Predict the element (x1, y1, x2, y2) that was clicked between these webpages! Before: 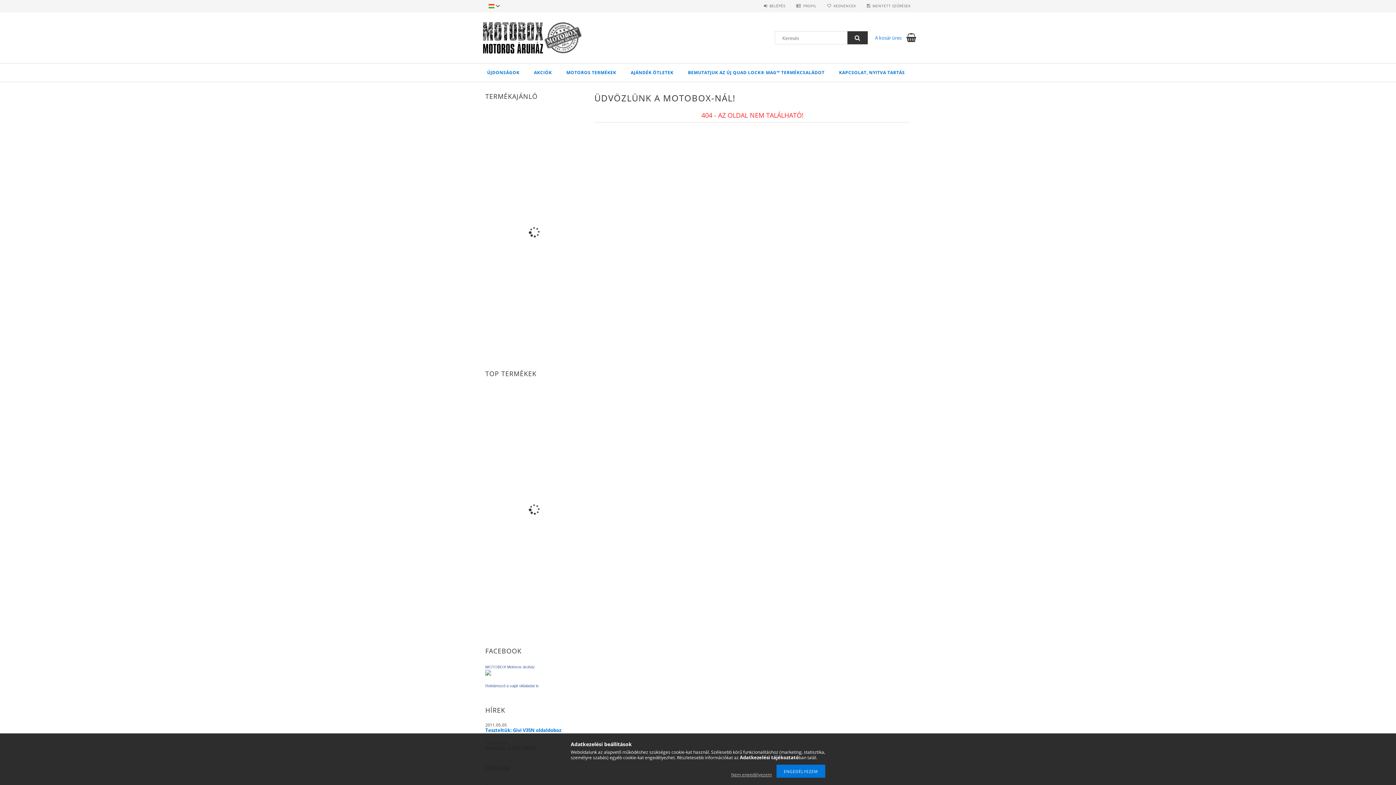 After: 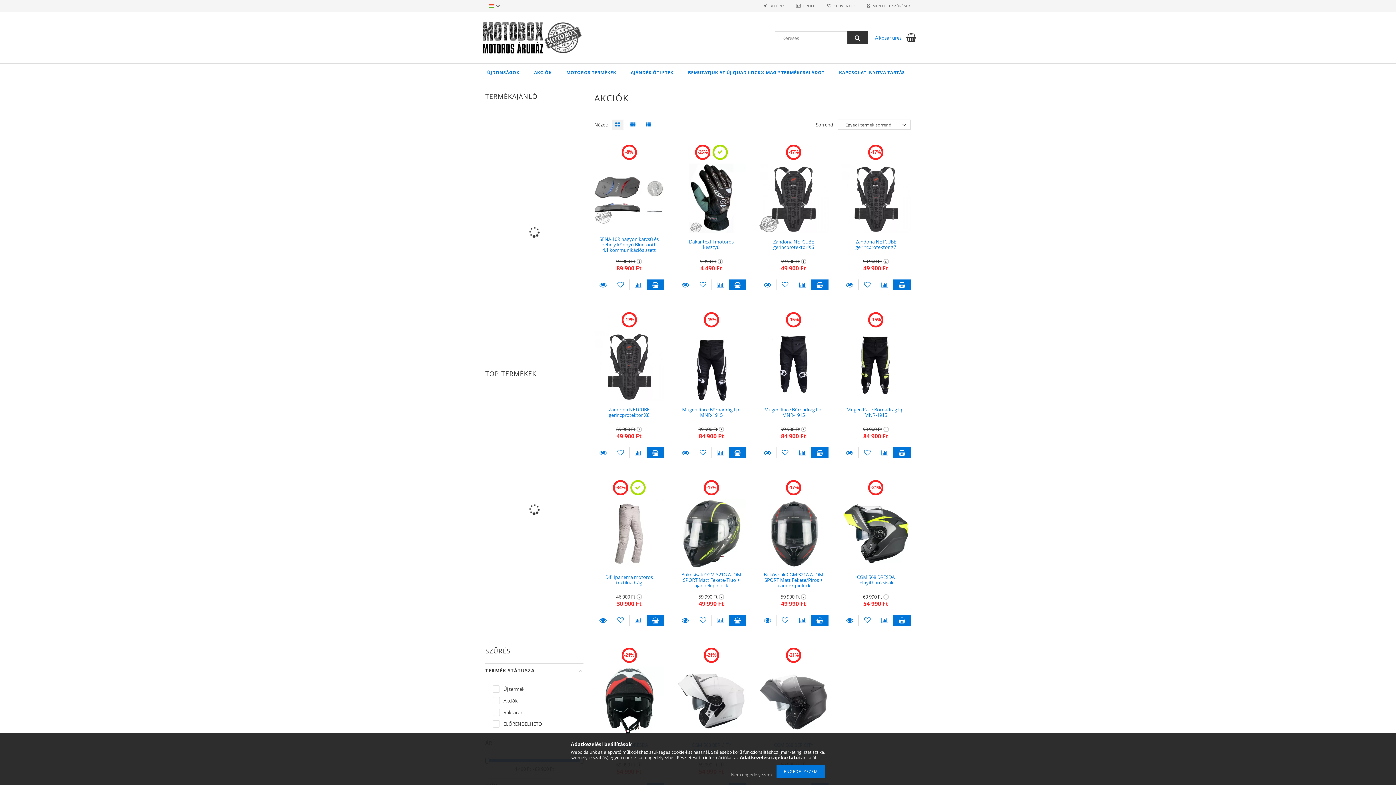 Action: label: AKCIÓK bbox: (526, 63, 559, 81)